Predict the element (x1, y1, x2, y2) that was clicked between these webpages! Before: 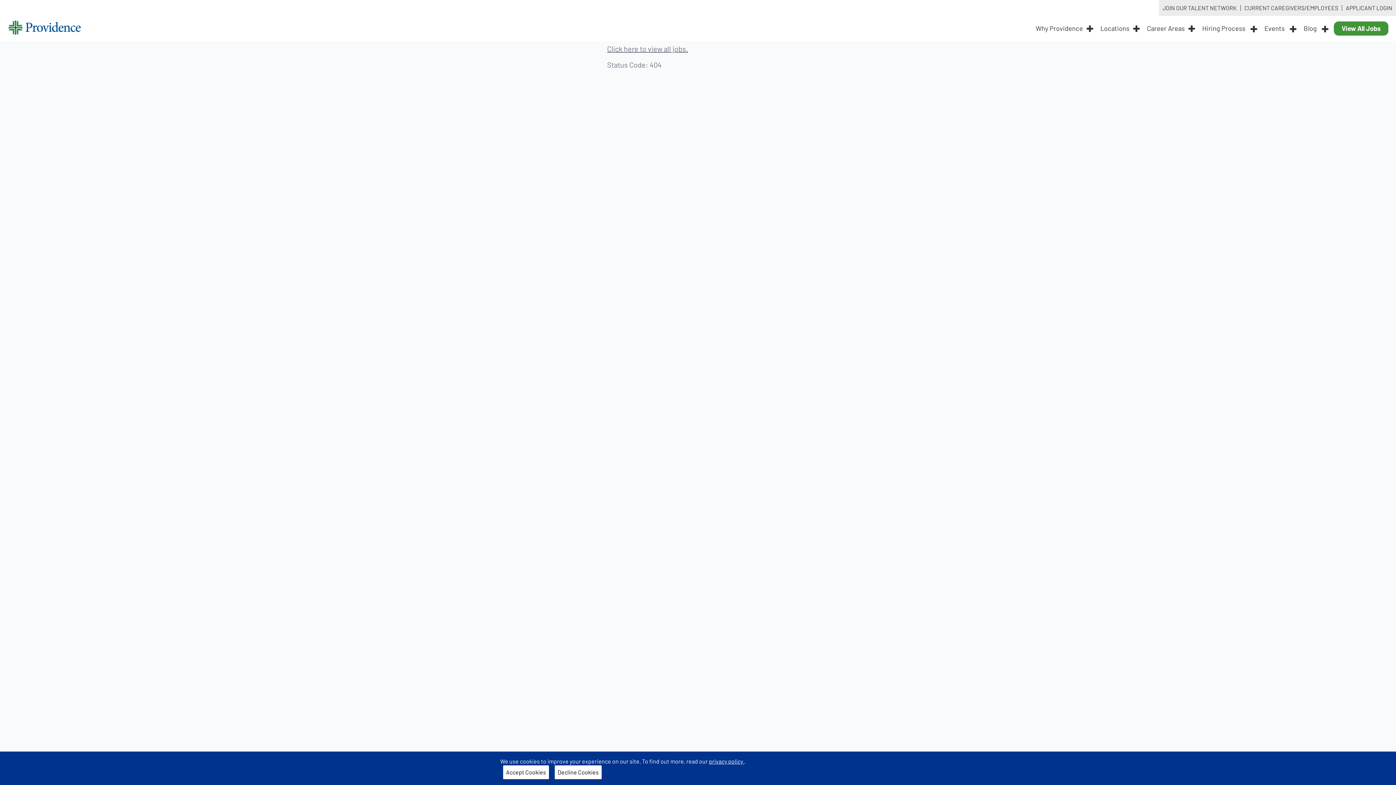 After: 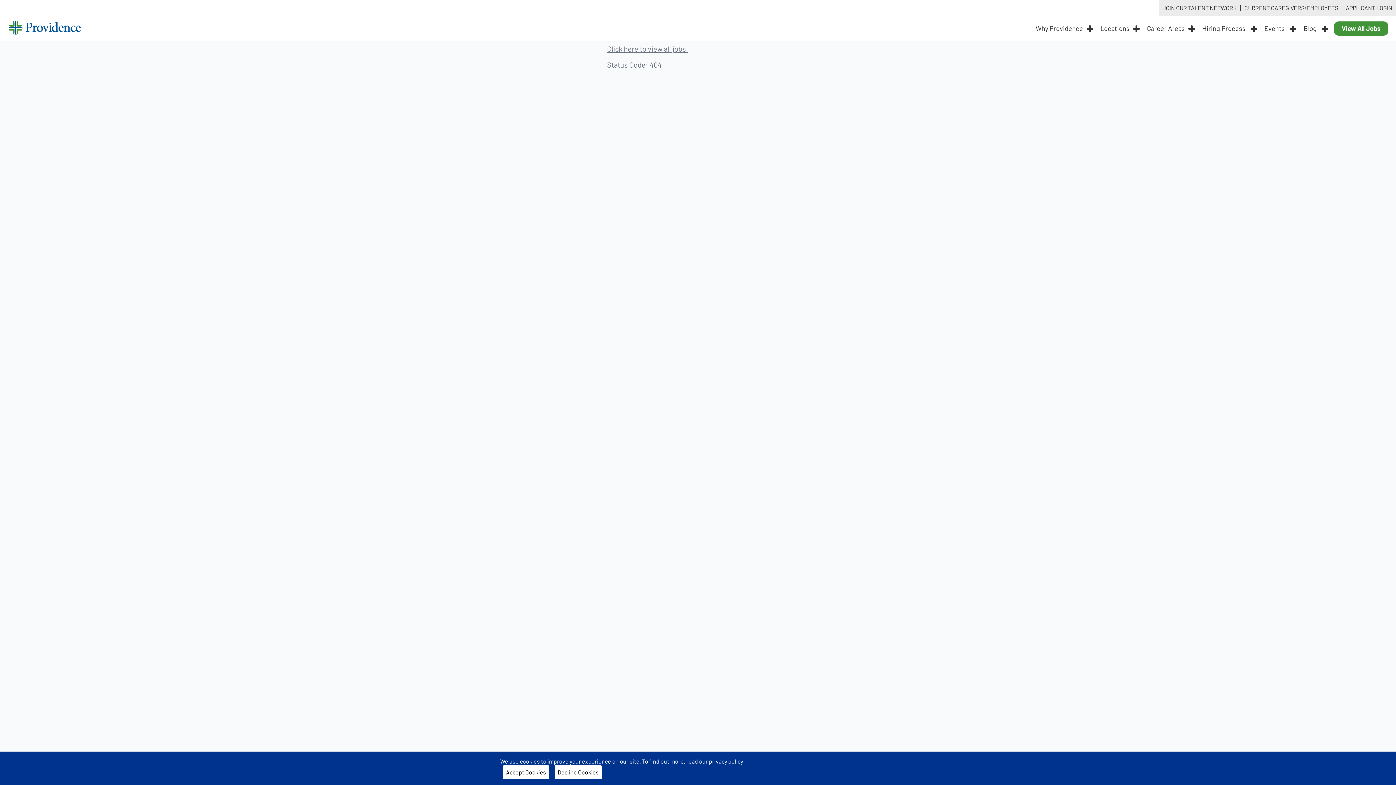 Action: label: CURRENT CAREGIVERS/EMPLOYEES bbox: (1241, 0, 1342, 16)